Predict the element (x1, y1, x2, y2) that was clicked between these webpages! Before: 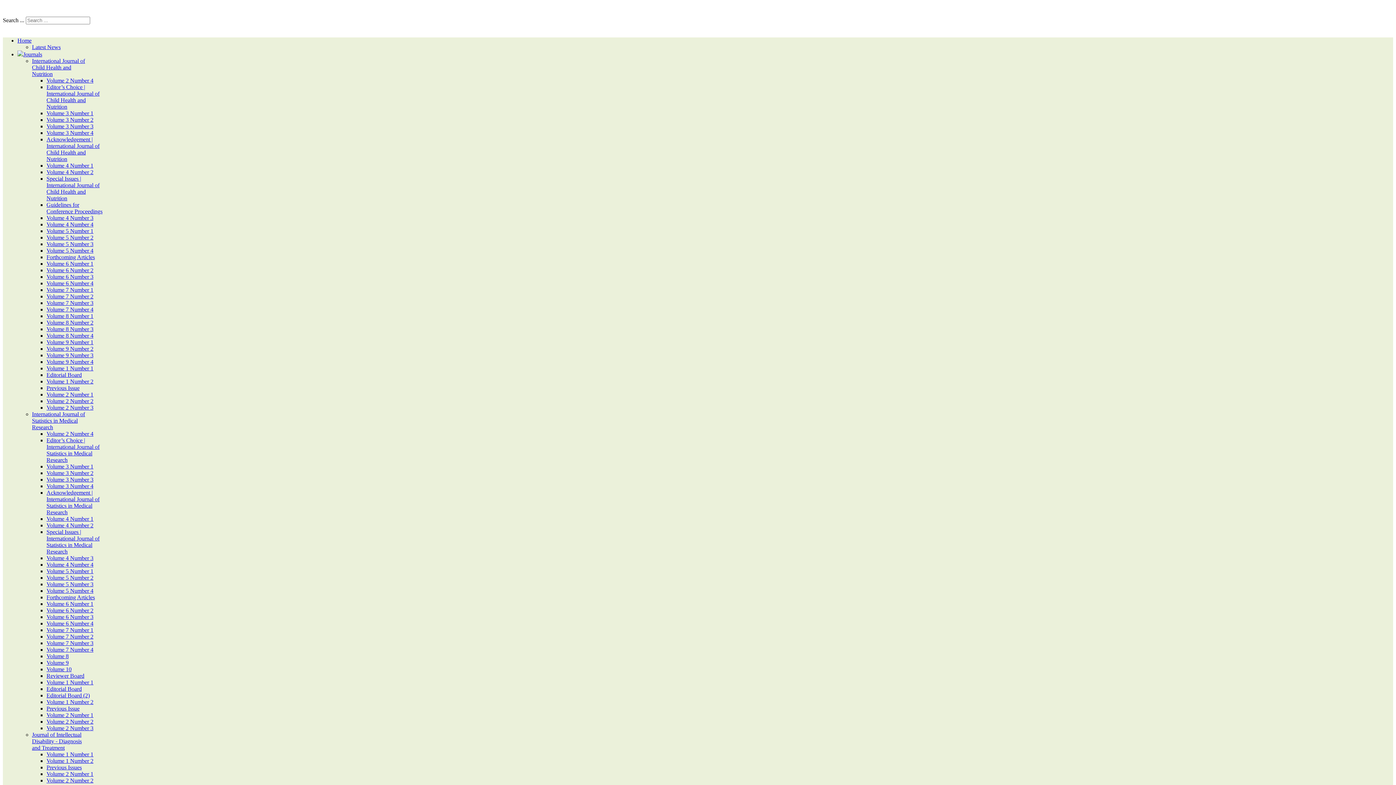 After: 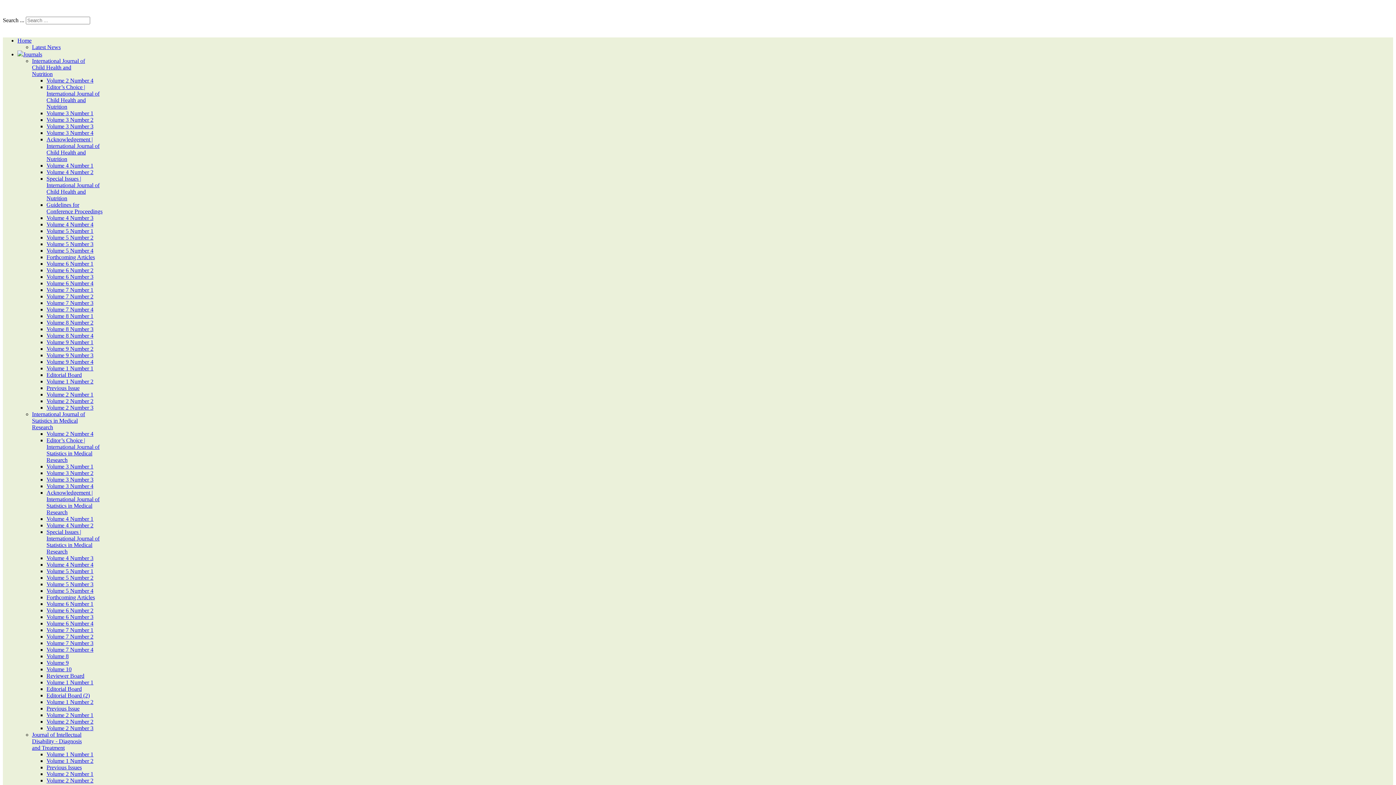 Action: bbox: (46, 260, 93, 266) label: Volume 6 Number 1